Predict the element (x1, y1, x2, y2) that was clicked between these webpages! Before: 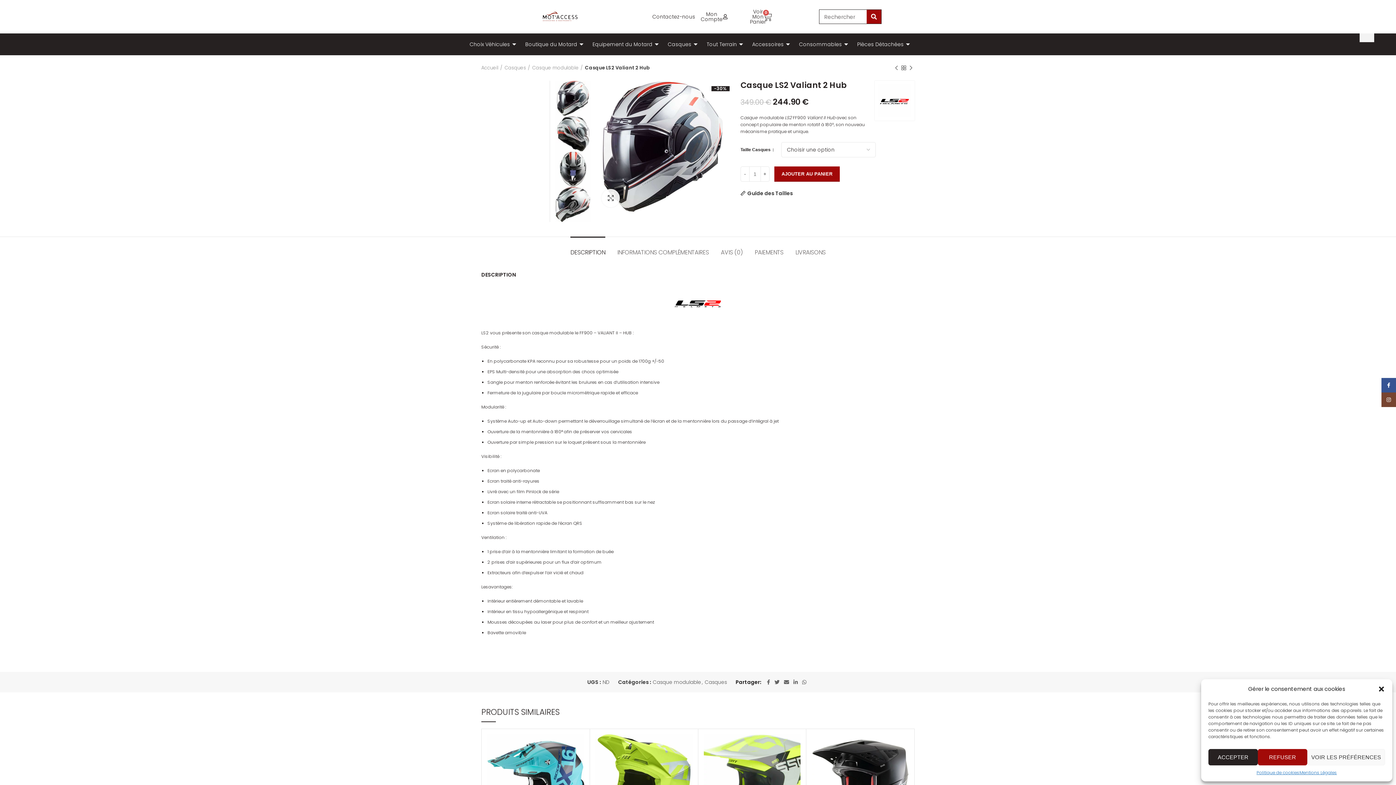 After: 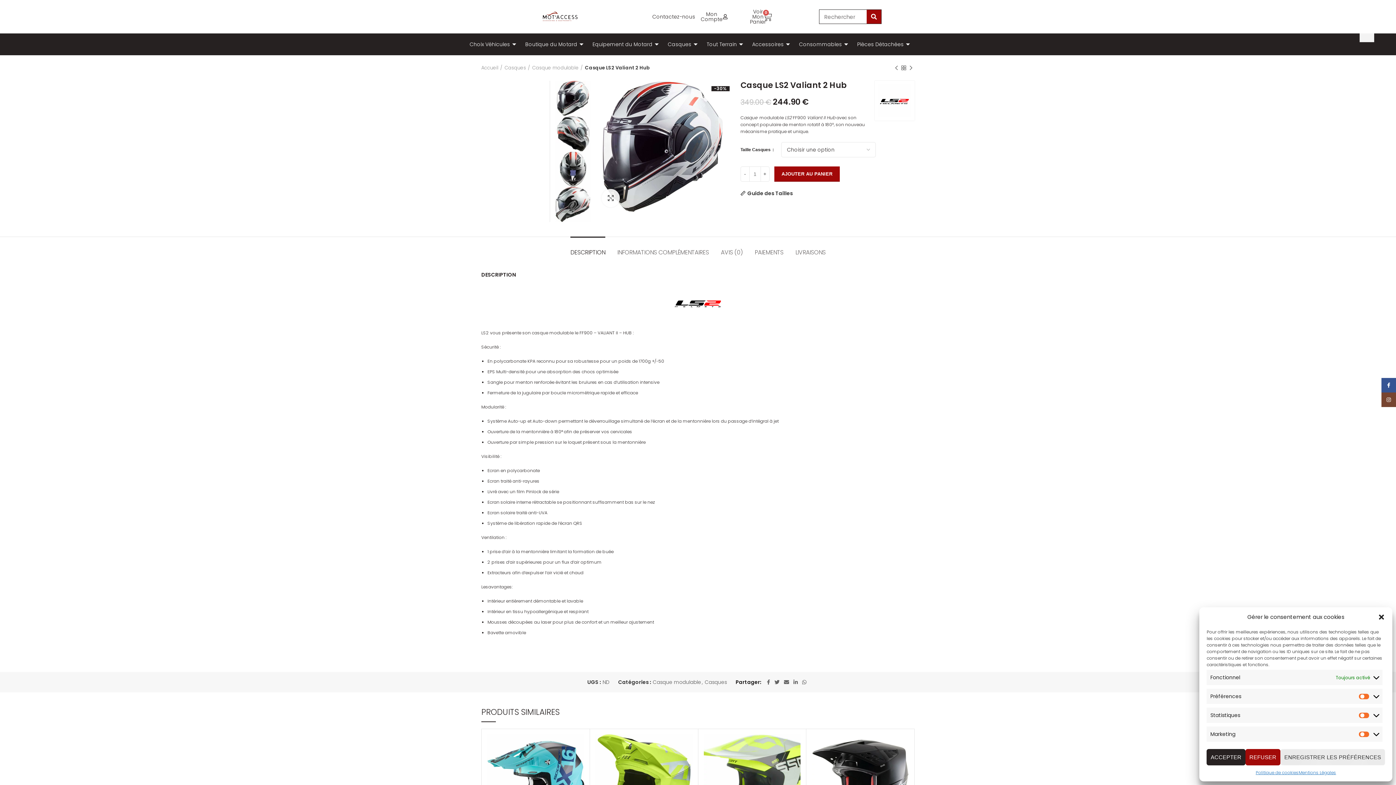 Action: label: VOIR LES PRÉFÉRENCES bbox: (1307, 749, 1385, 765)